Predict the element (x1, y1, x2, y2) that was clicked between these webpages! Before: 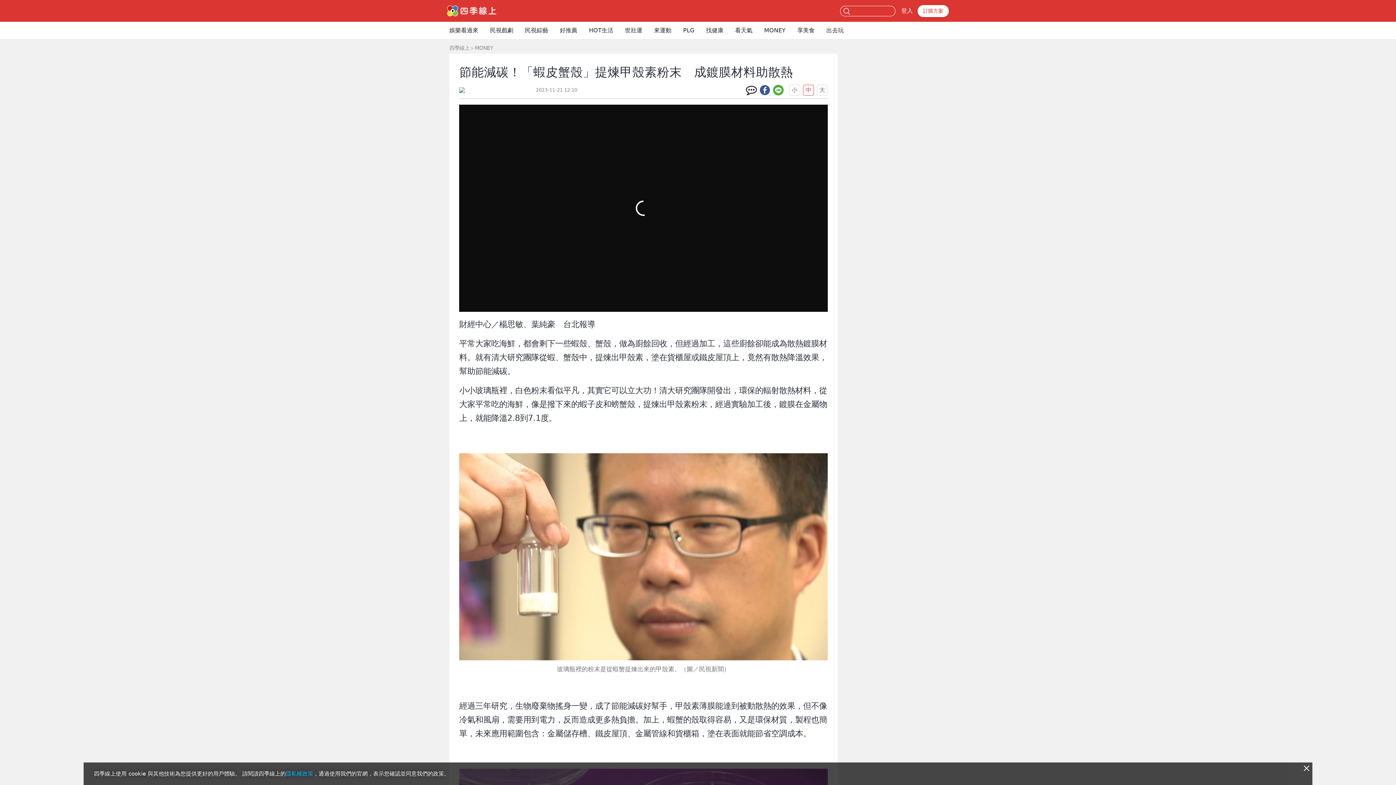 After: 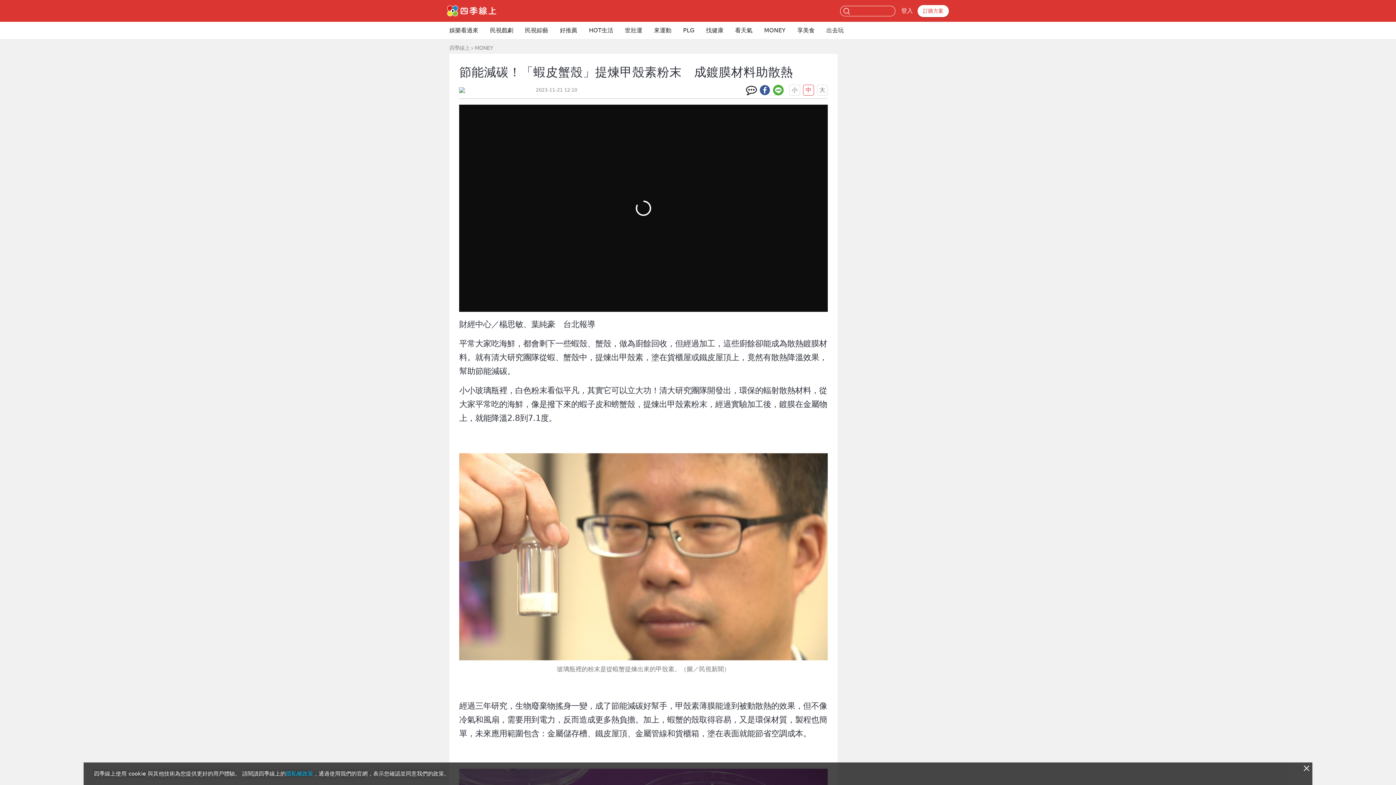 Action: bbox: (759, 84, 770, 95)